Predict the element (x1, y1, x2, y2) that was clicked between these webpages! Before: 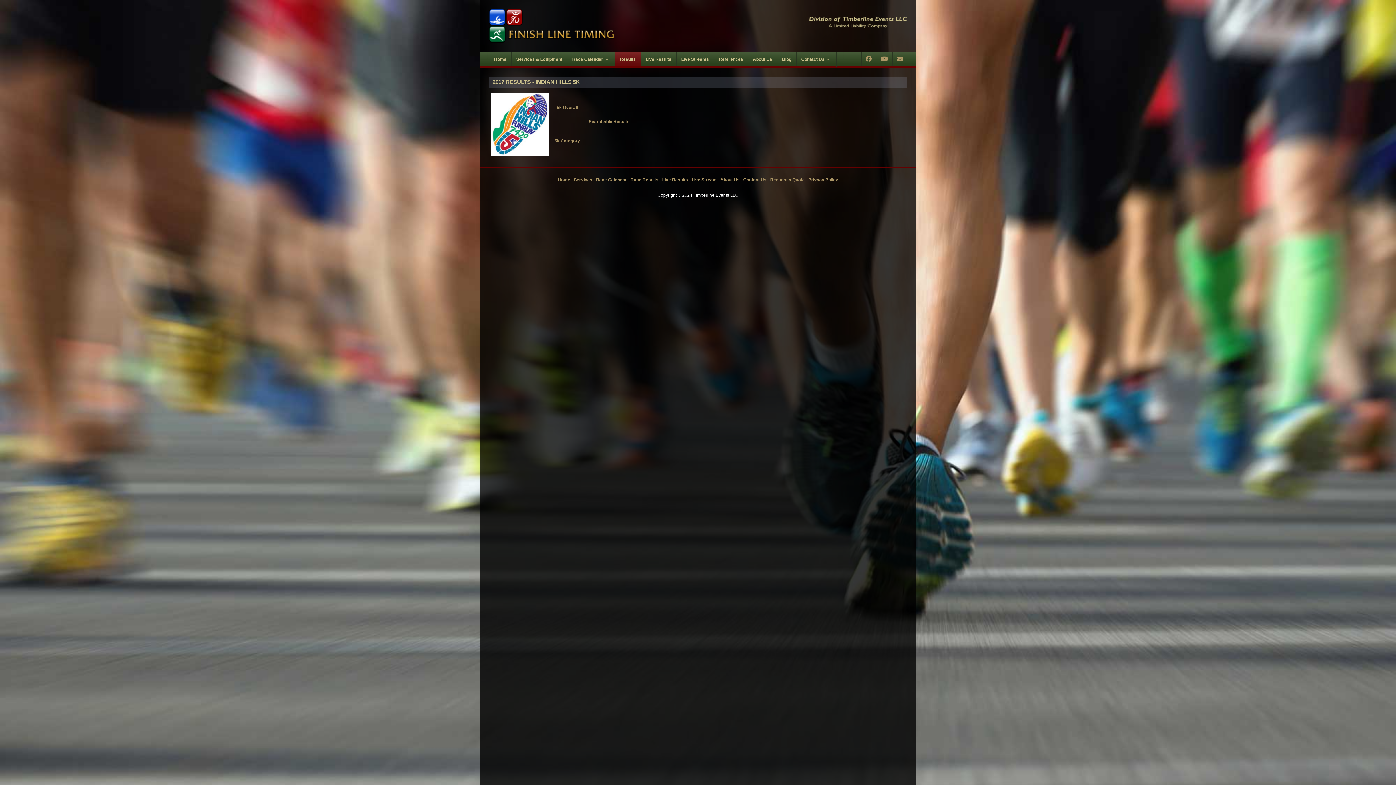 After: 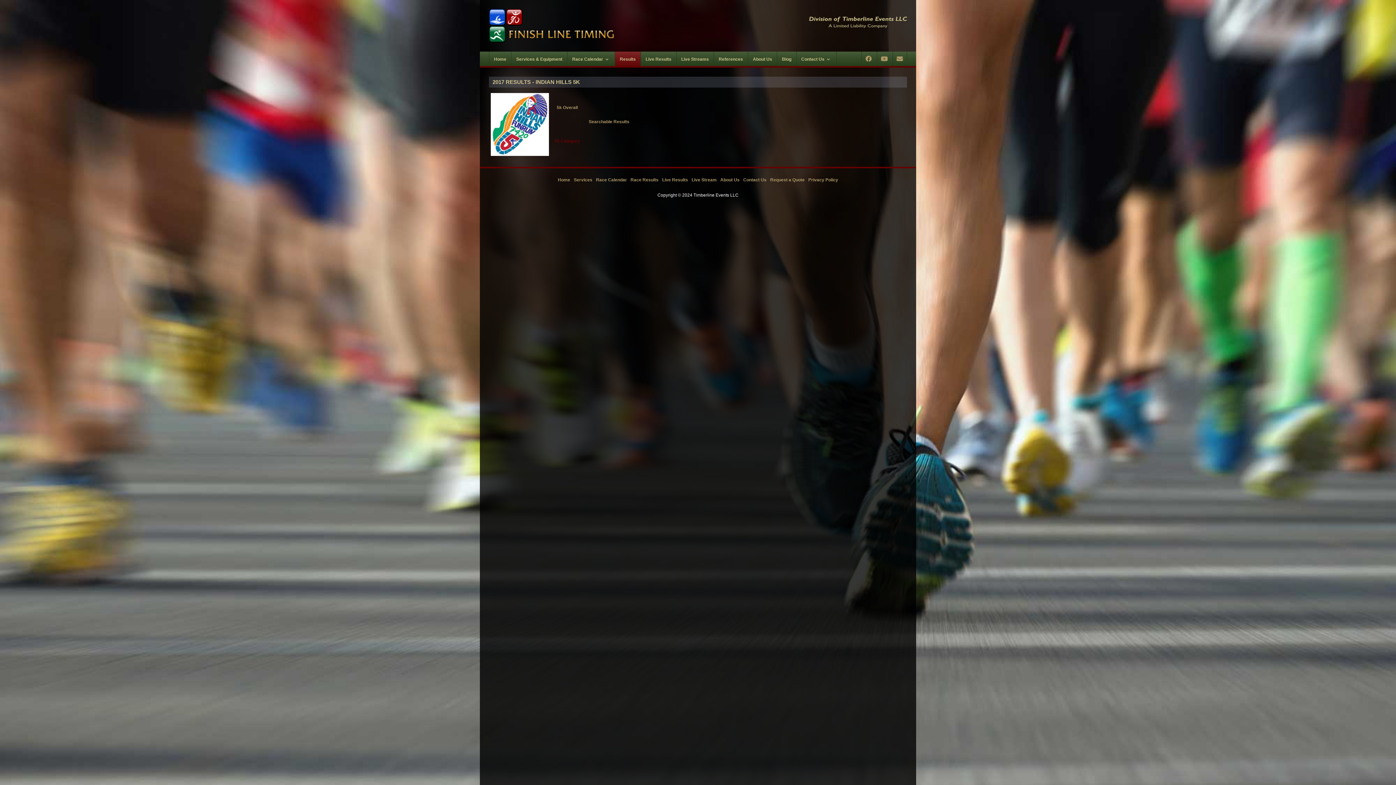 Action: bbox: (554, 138, 580, 143) label: 5k Category